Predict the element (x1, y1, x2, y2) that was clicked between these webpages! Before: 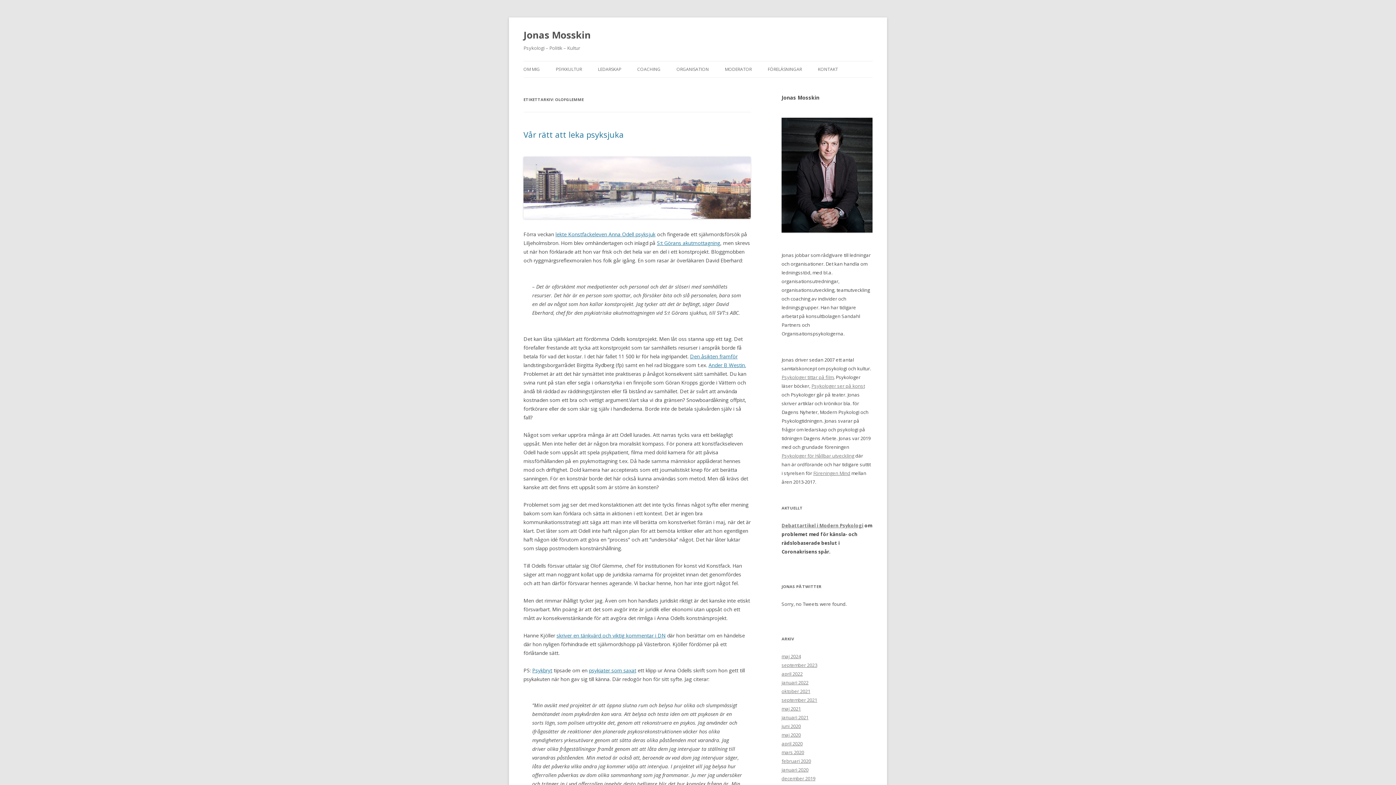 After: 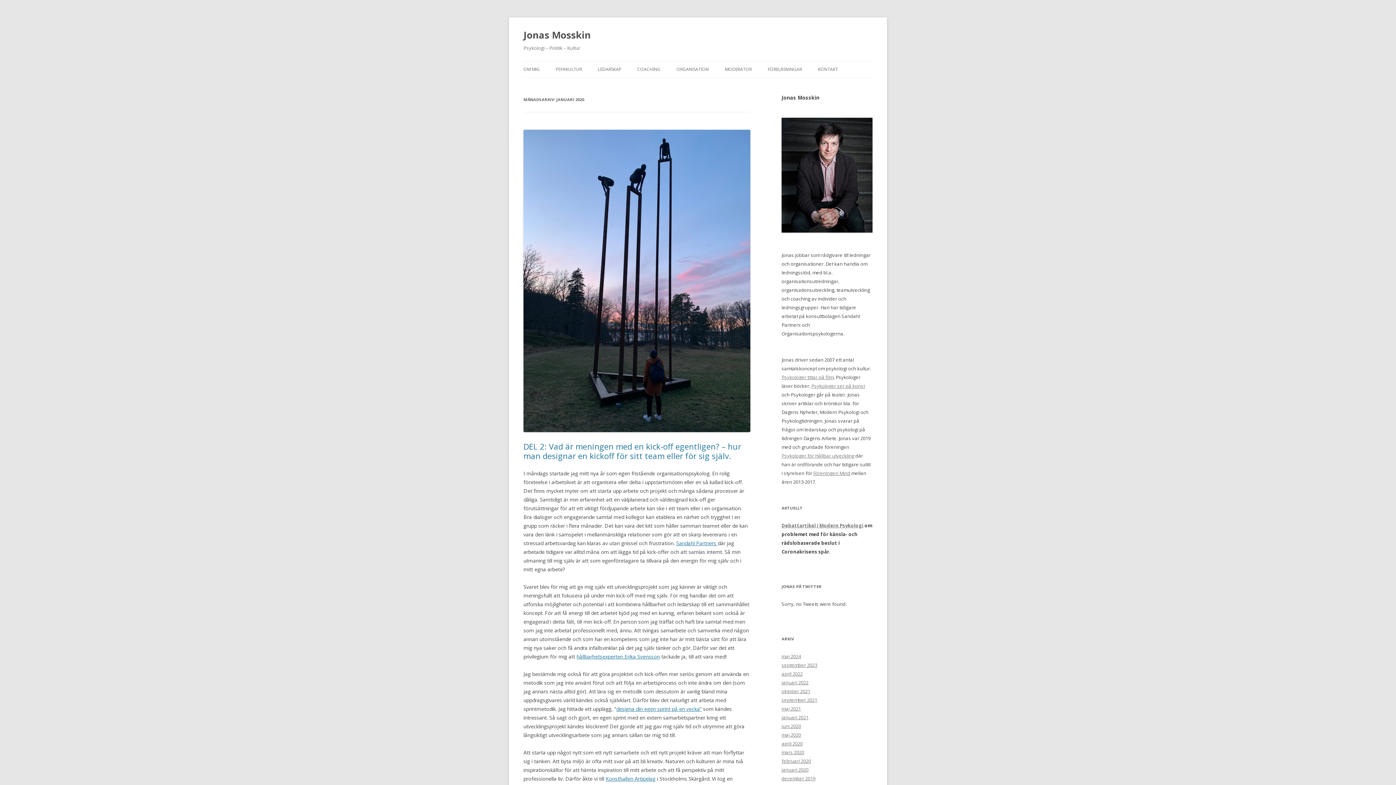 Action: bbox: (781, 767, 808, 773) label: januari 2020